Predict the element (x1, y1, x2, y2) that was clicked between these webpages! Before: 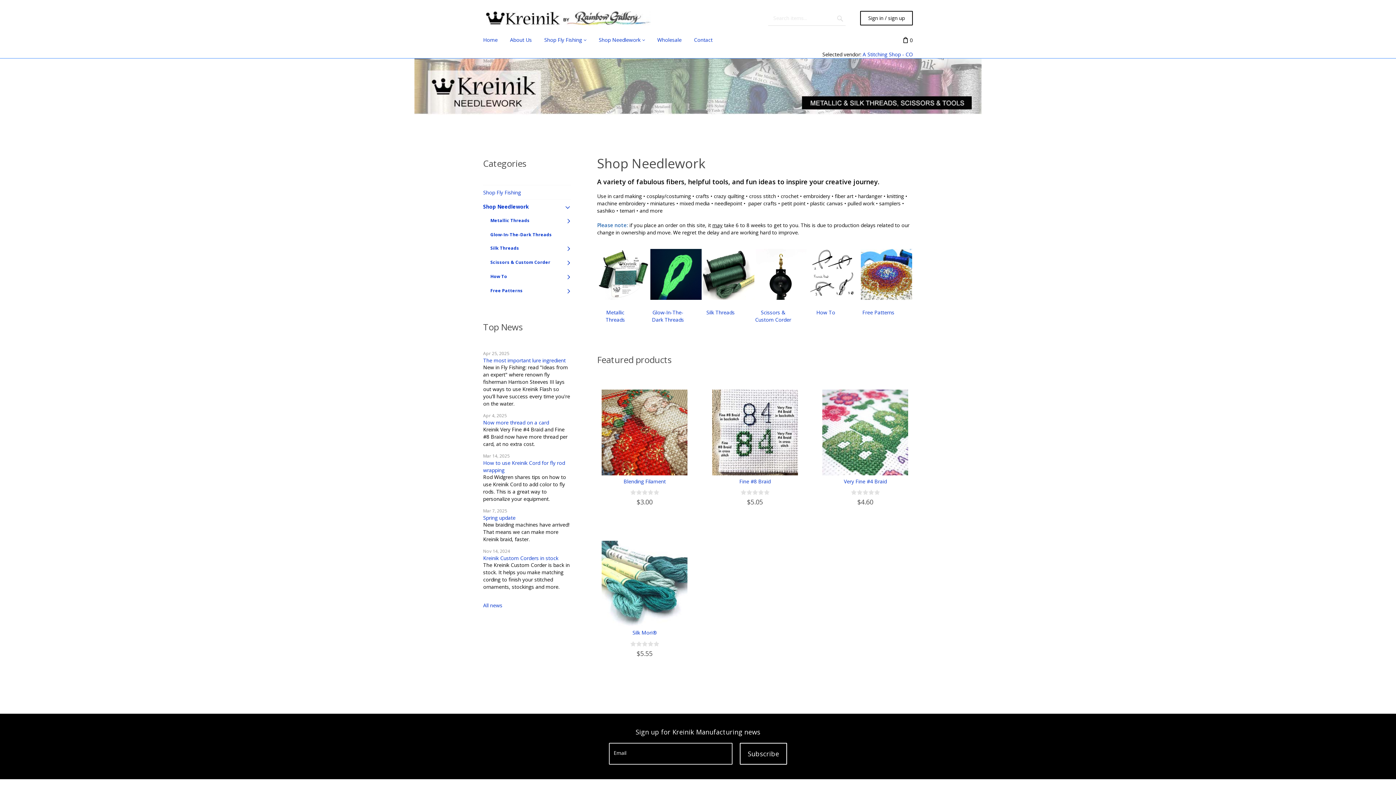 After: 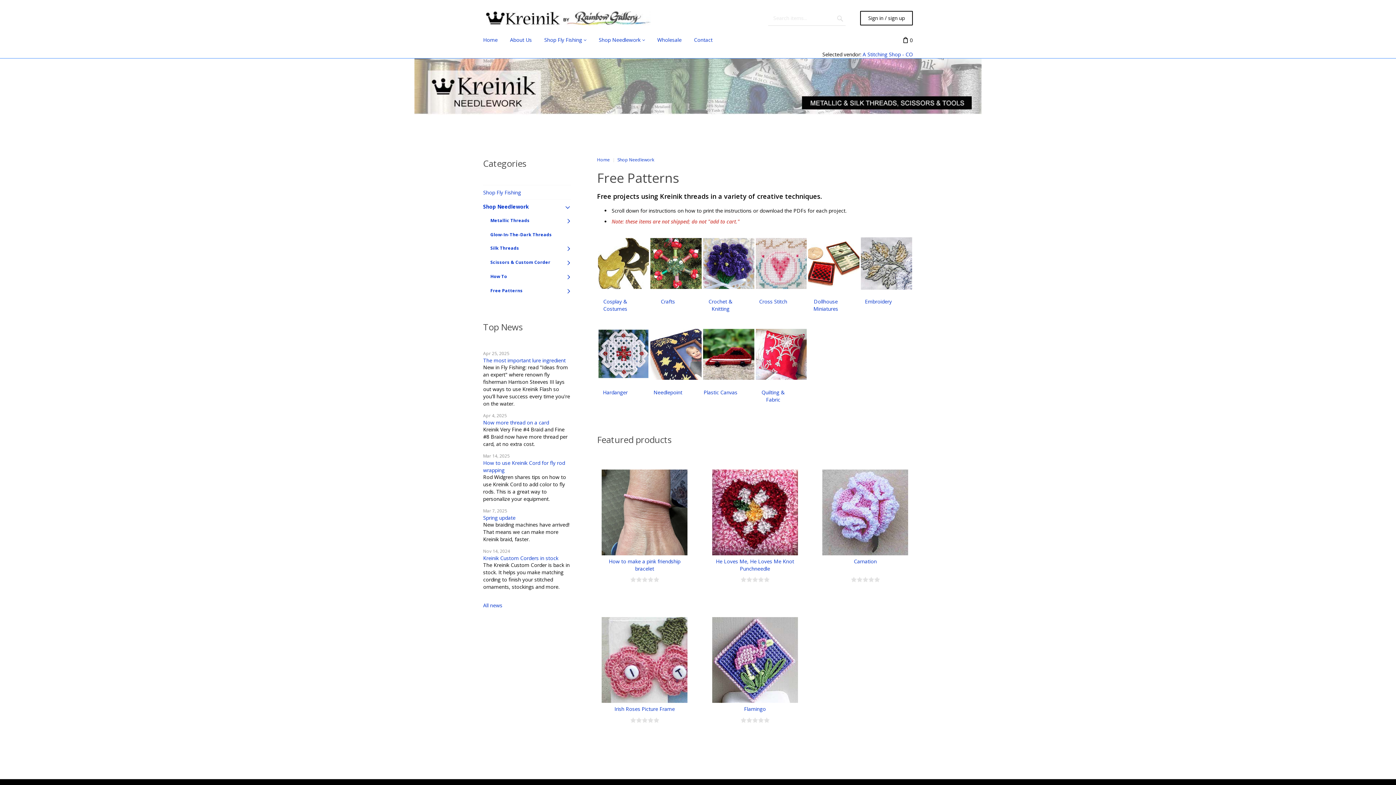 Action: label: Free Patterns bbox: (490, 284, 571, 298)